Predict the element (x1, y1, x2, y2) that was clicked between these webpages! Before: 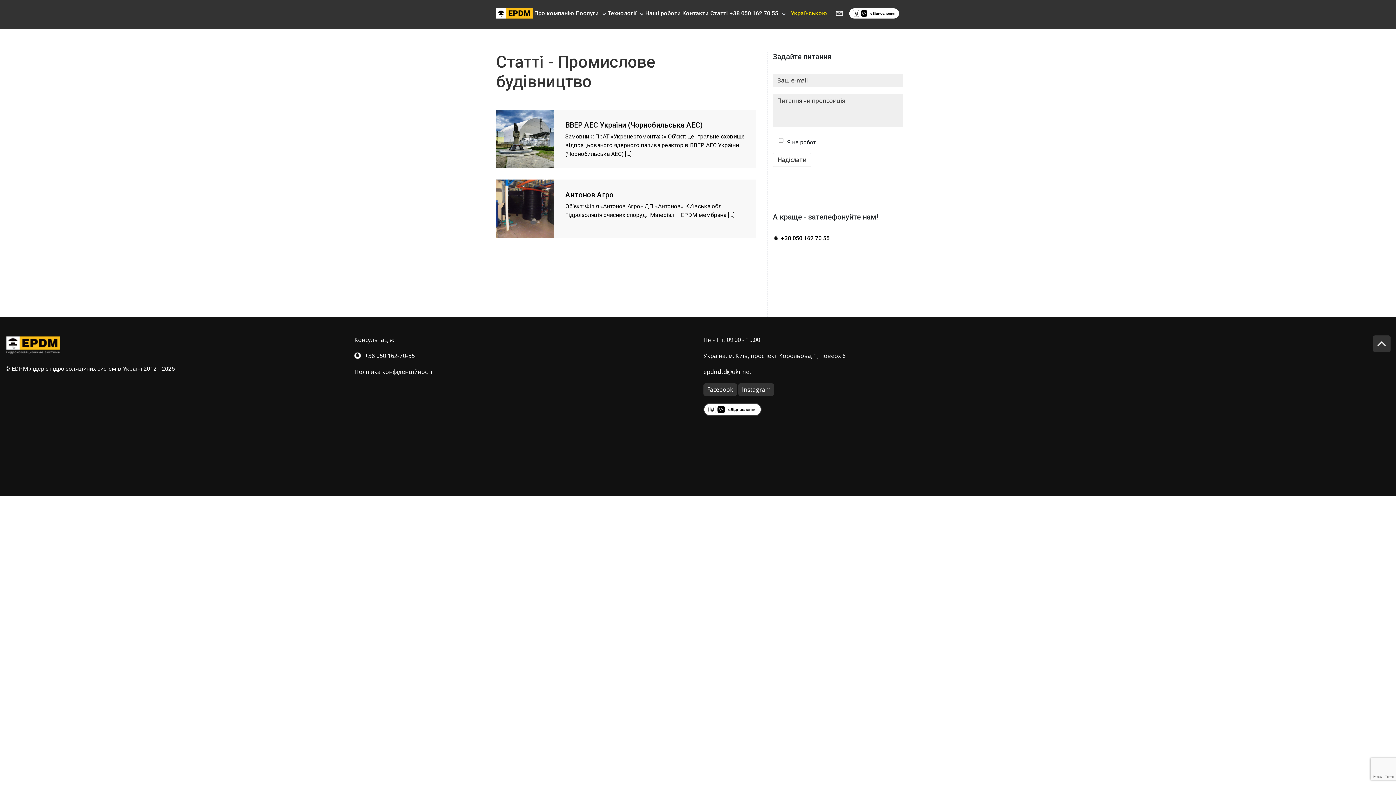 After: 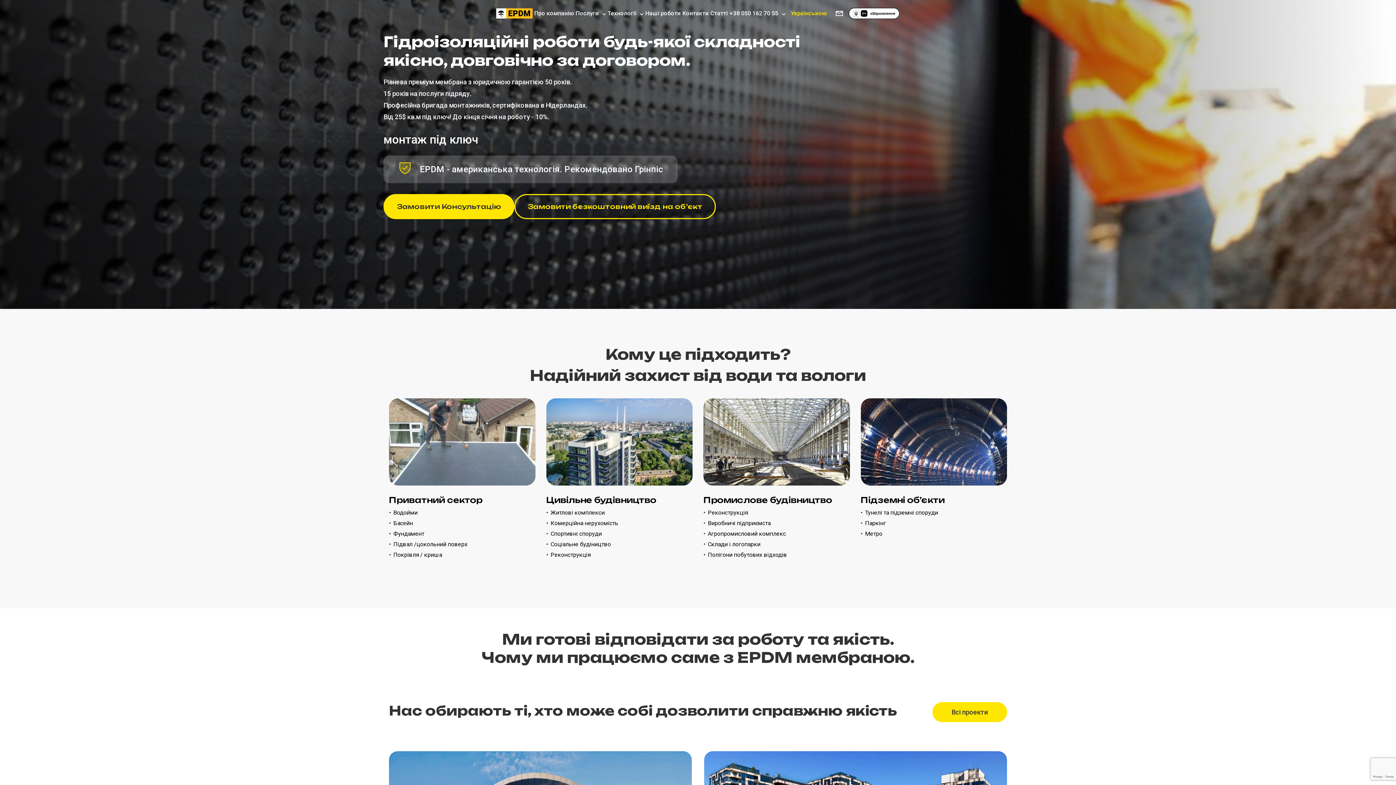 Action: bbox: (496, 8, 532, 18)